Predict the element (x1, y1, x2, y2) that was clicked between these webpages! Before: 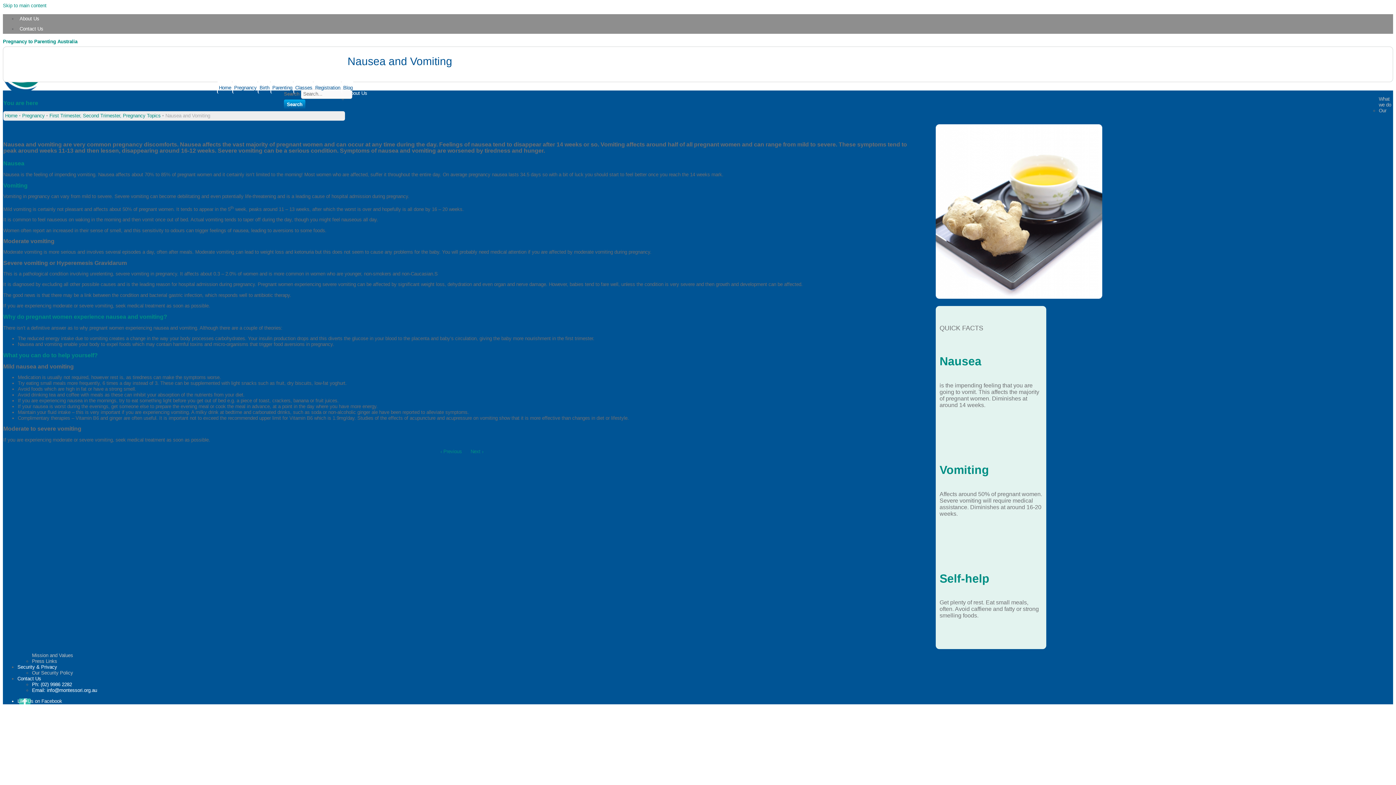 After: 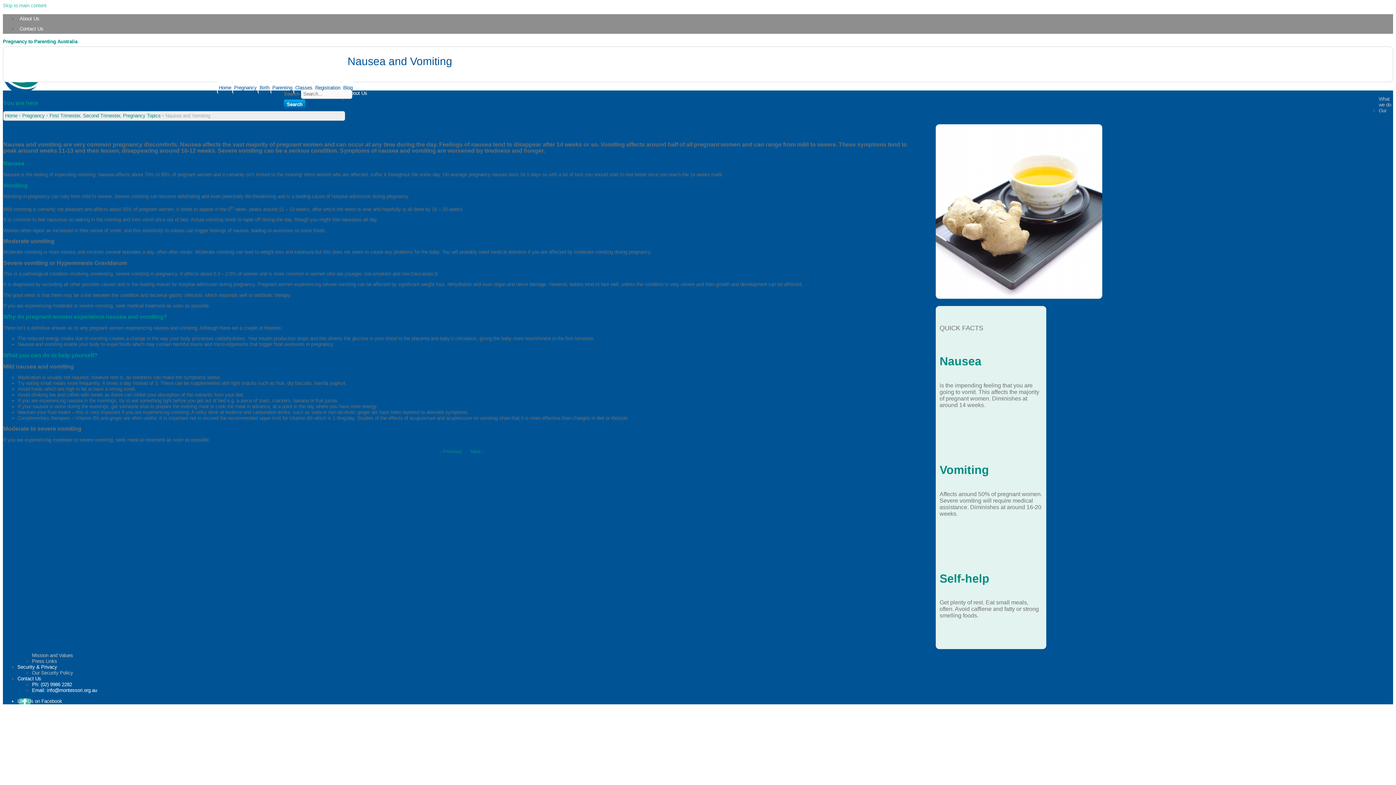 Action: bbox: (2, 2, 46, 8) label: Skip to main content